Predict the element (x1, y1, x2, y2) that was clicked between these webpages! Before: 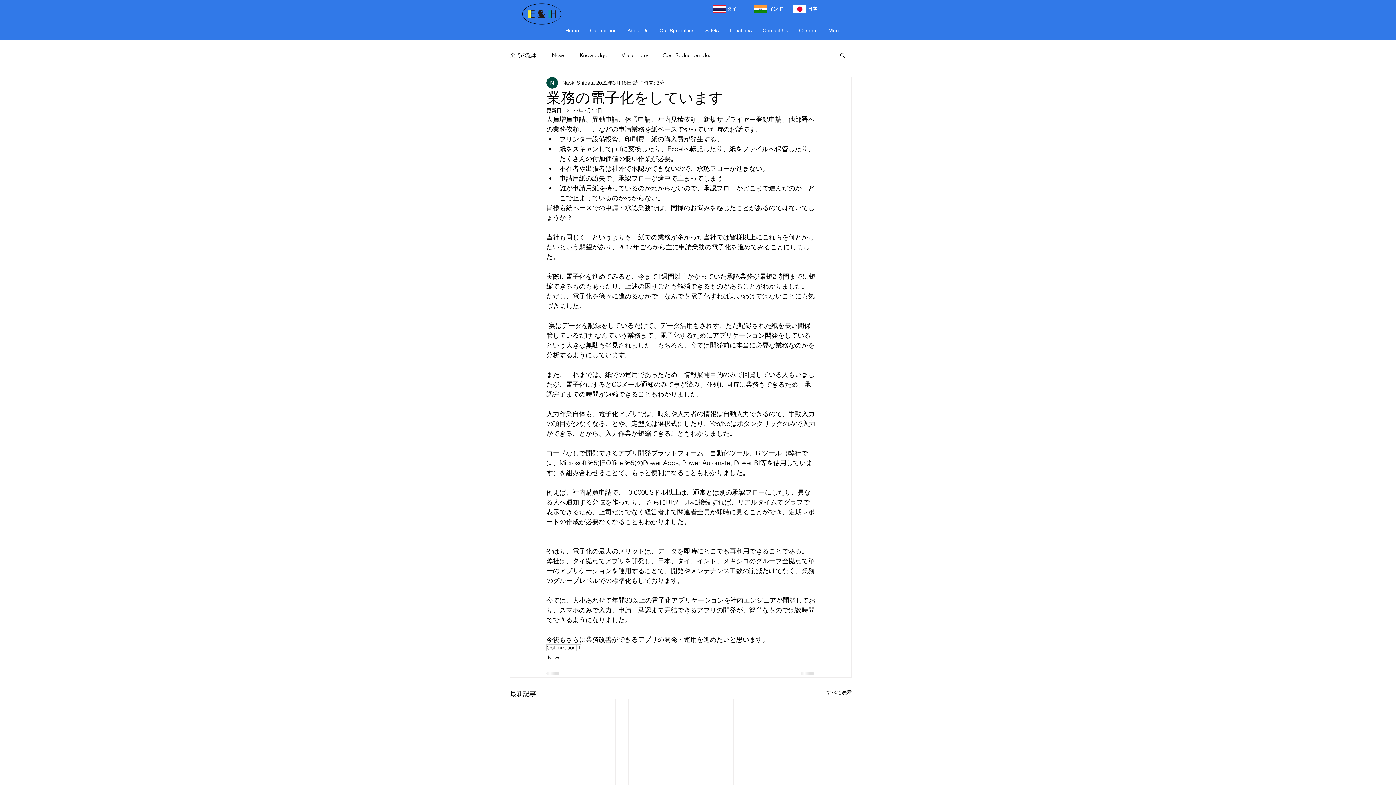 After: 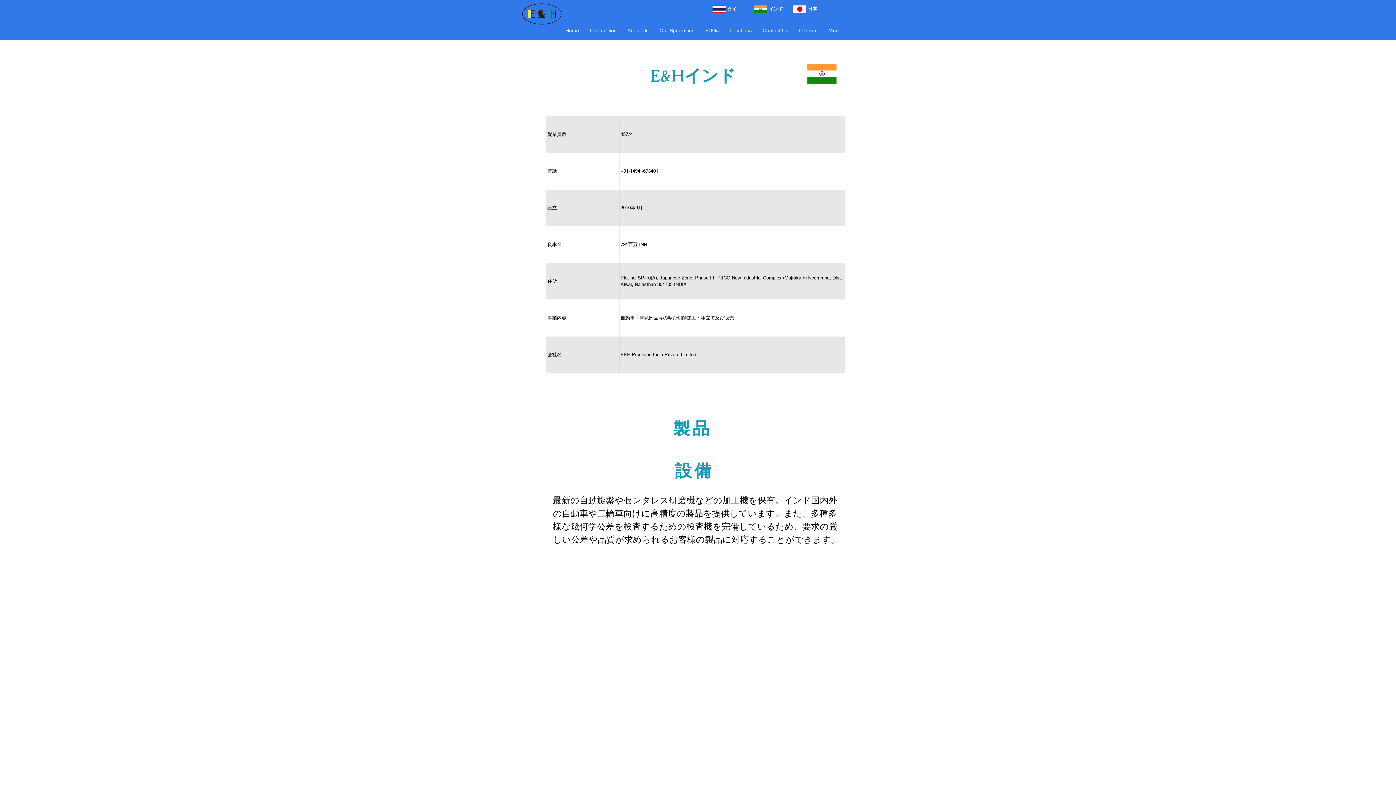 Action: bbox: (754, 5, 767, 12)